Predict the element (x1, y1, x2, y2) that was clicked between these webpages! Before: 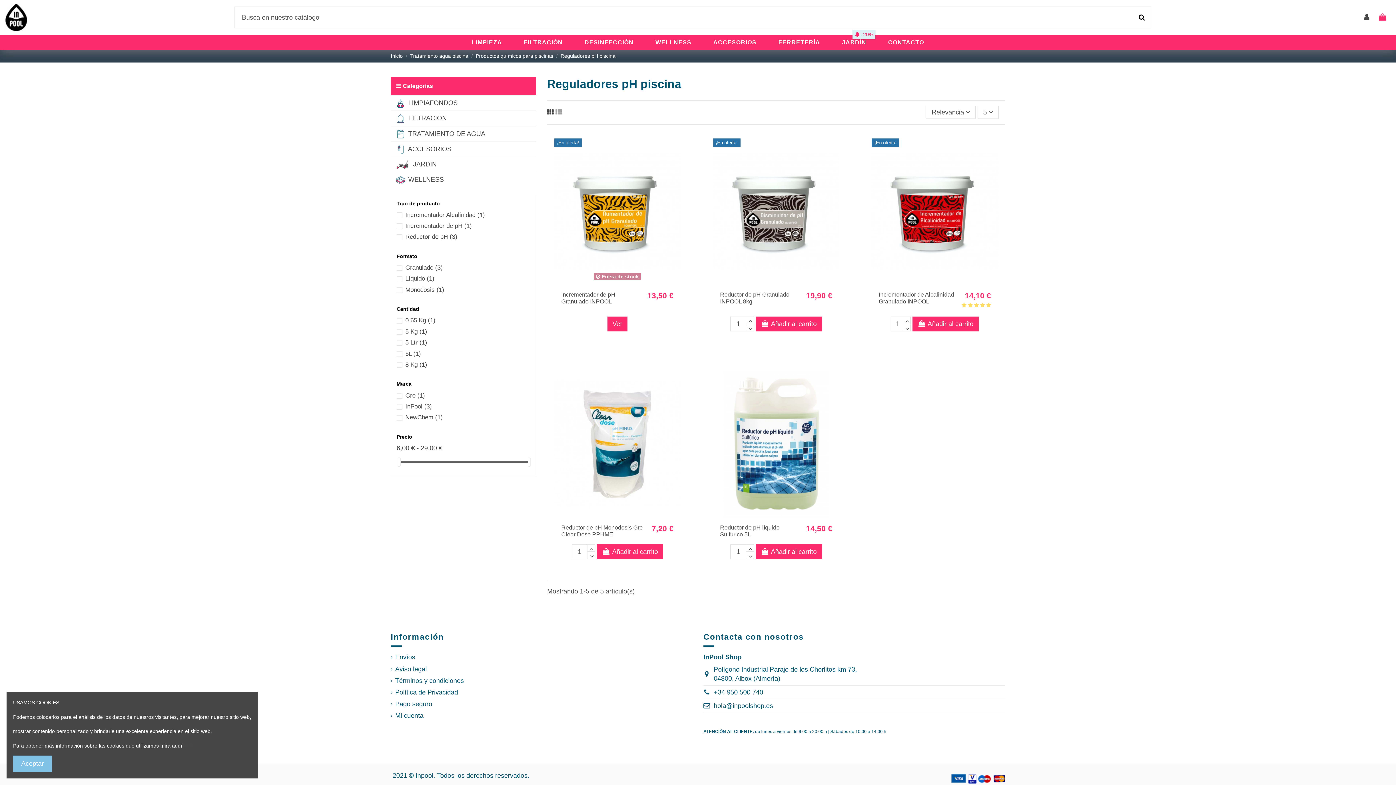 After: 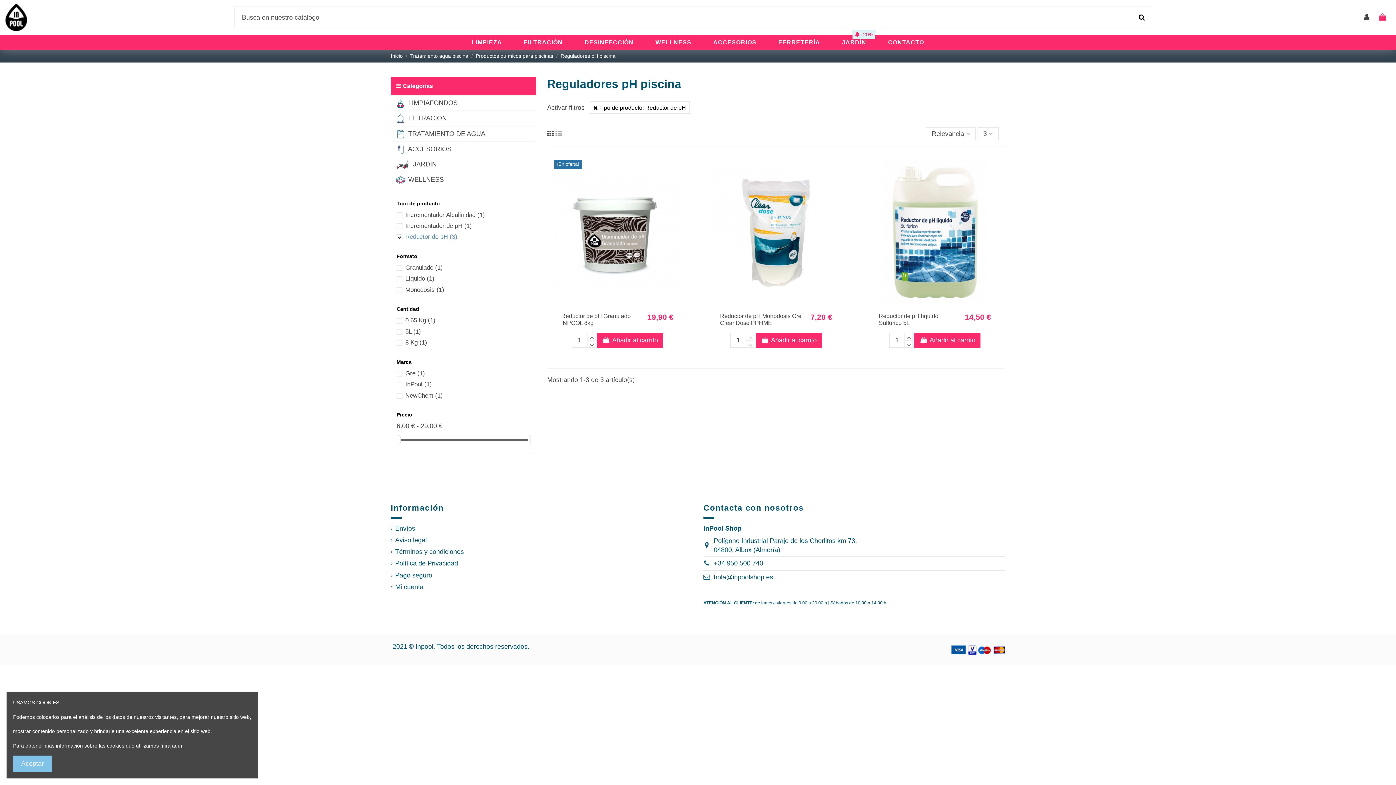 Action: label: Reductor de pH (3) bbox: (405, 233, 457, 240)